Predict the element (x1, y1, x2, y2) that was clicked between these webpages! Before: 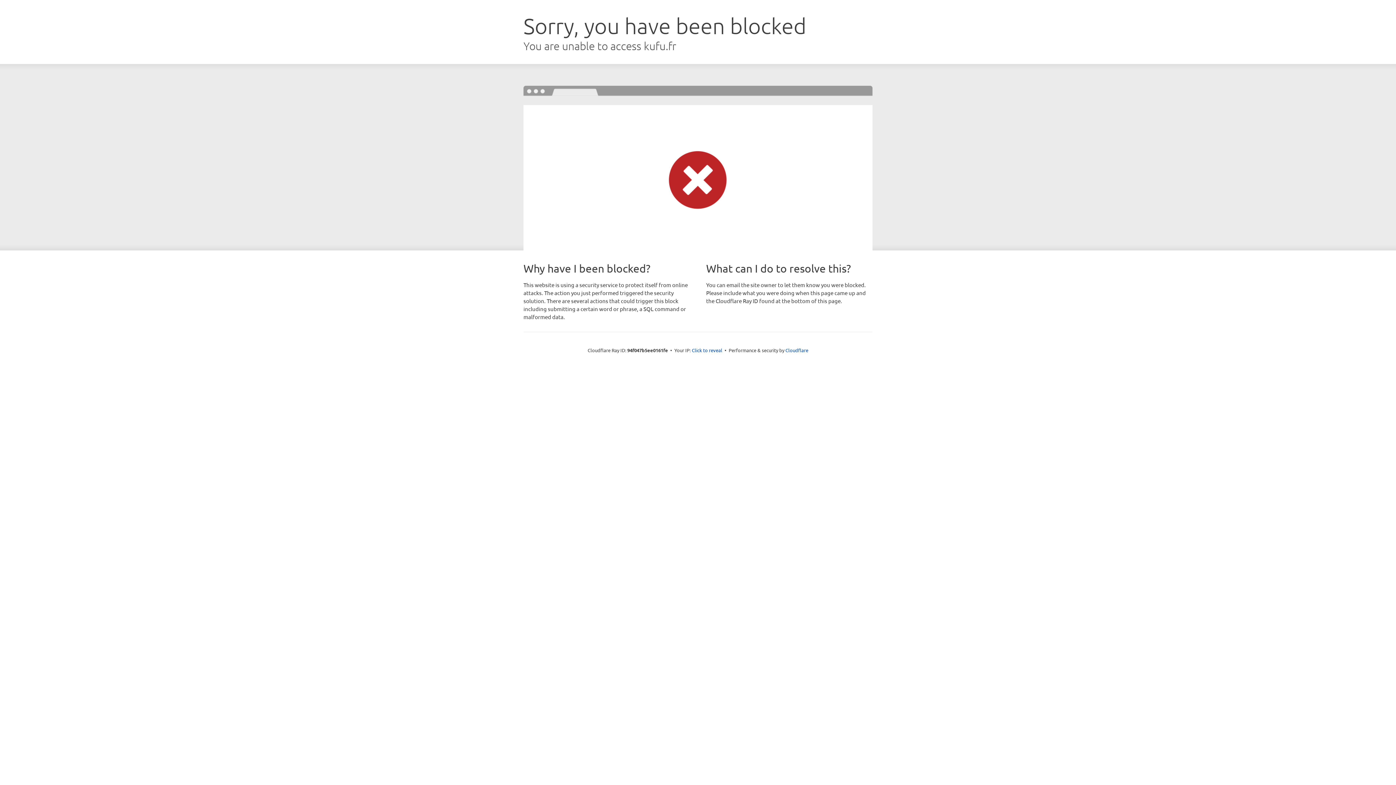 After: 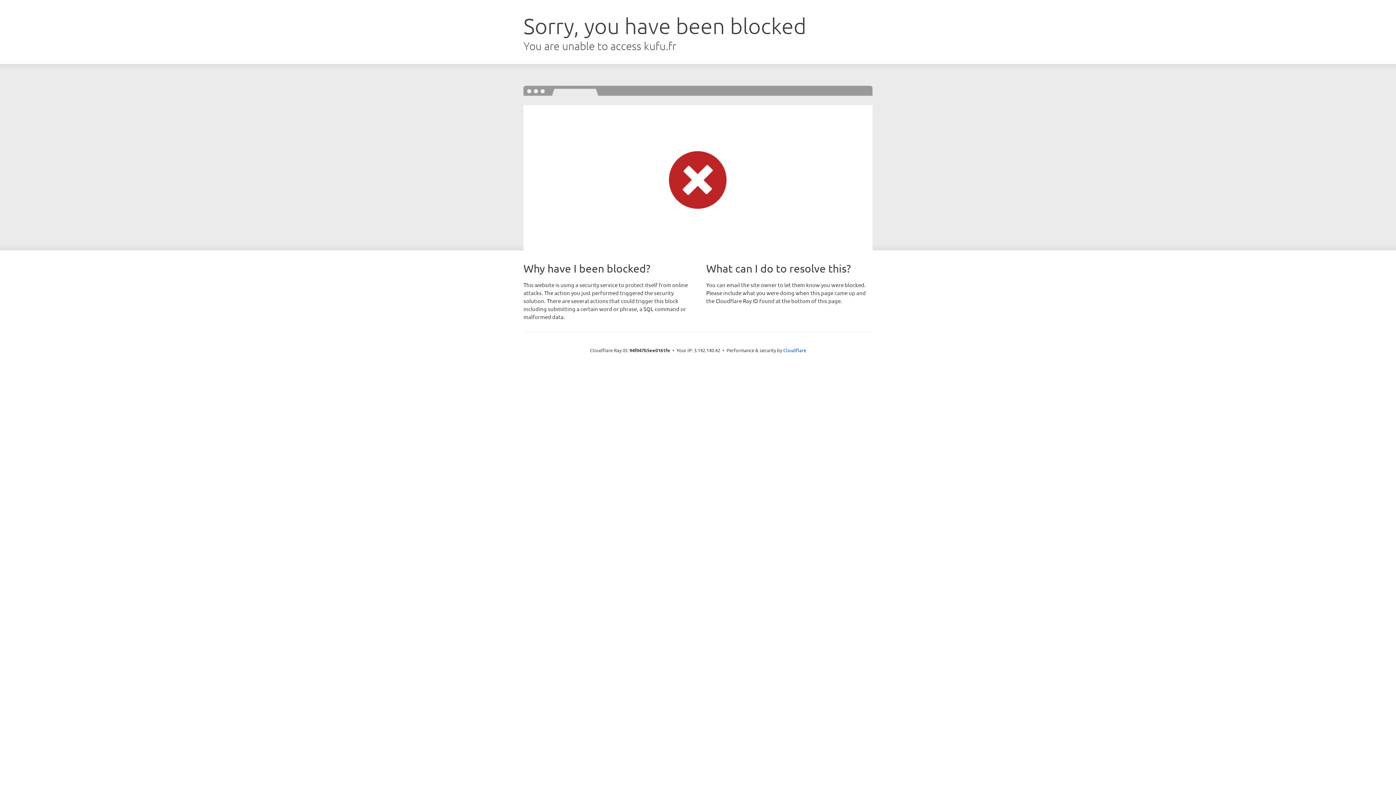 Action: bbox: (692, 346, 722, 353) label: Click to reveal